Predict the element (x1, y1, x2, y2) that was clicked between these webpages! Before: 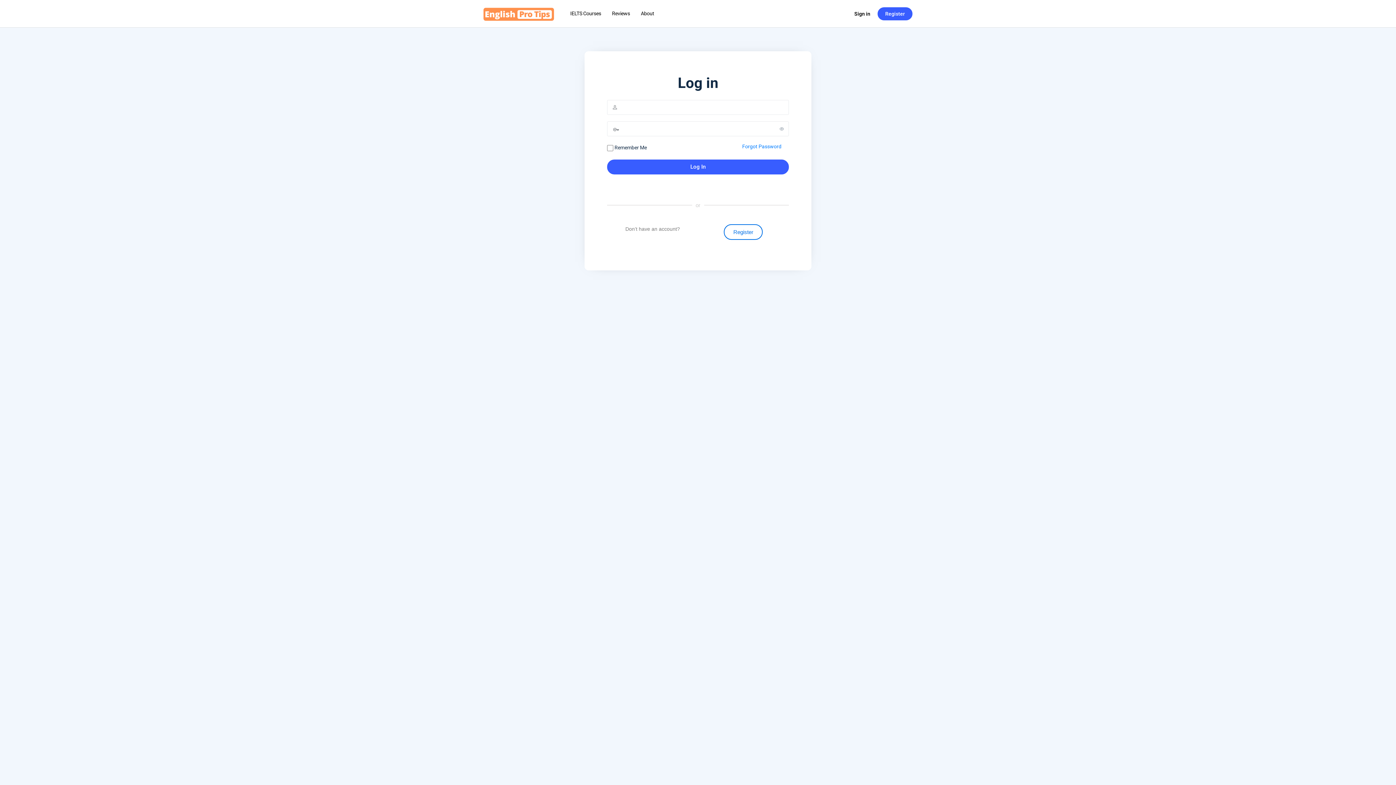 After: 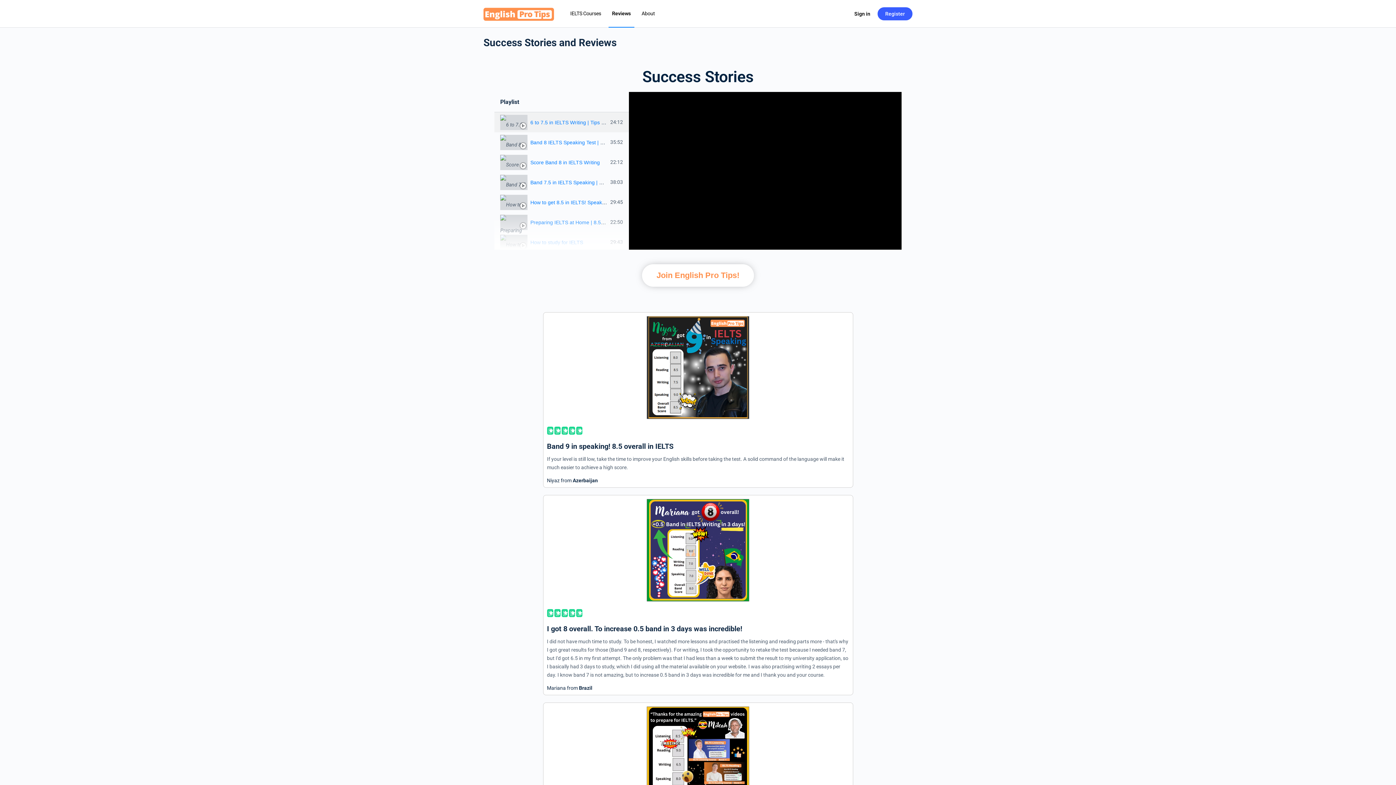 Action: bbox: (608, 0, 633, 27) label: Reviews